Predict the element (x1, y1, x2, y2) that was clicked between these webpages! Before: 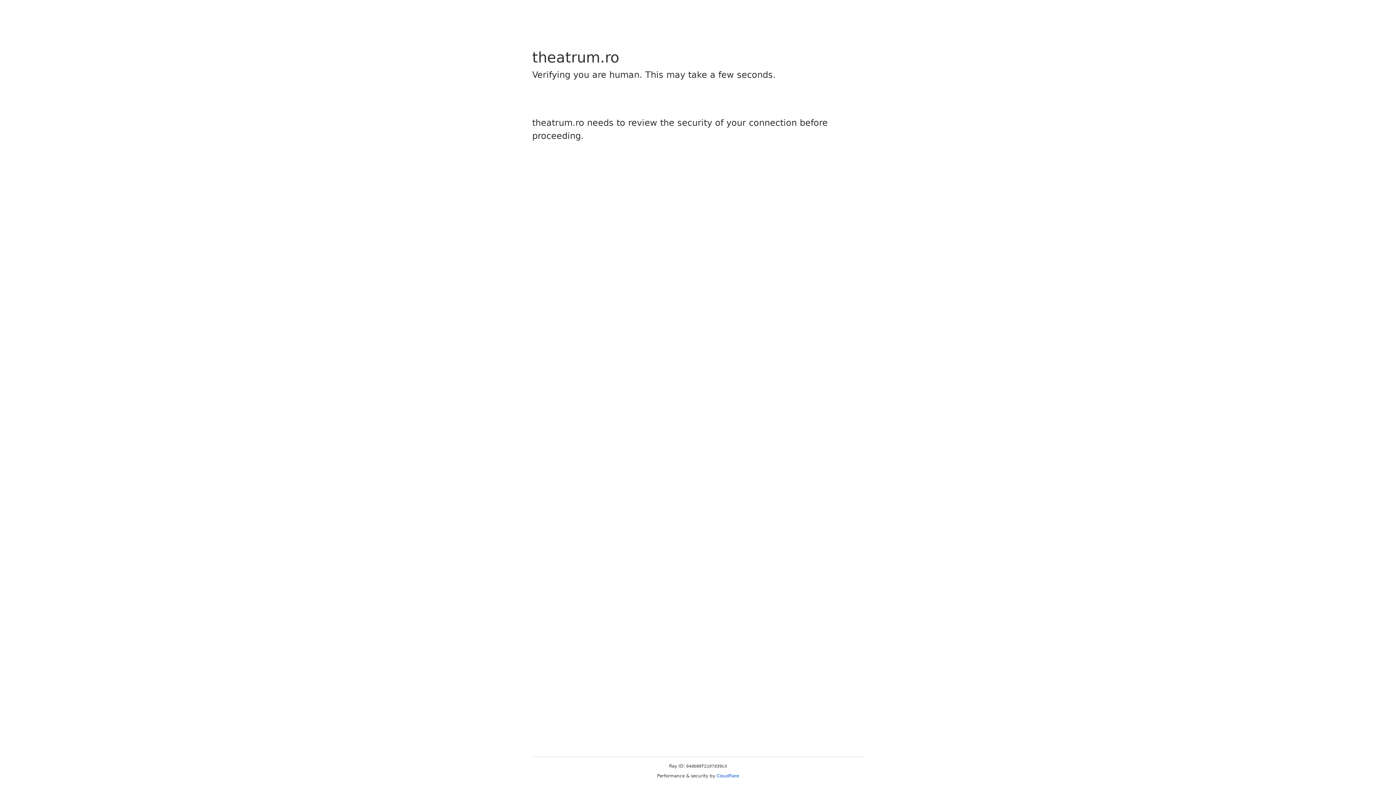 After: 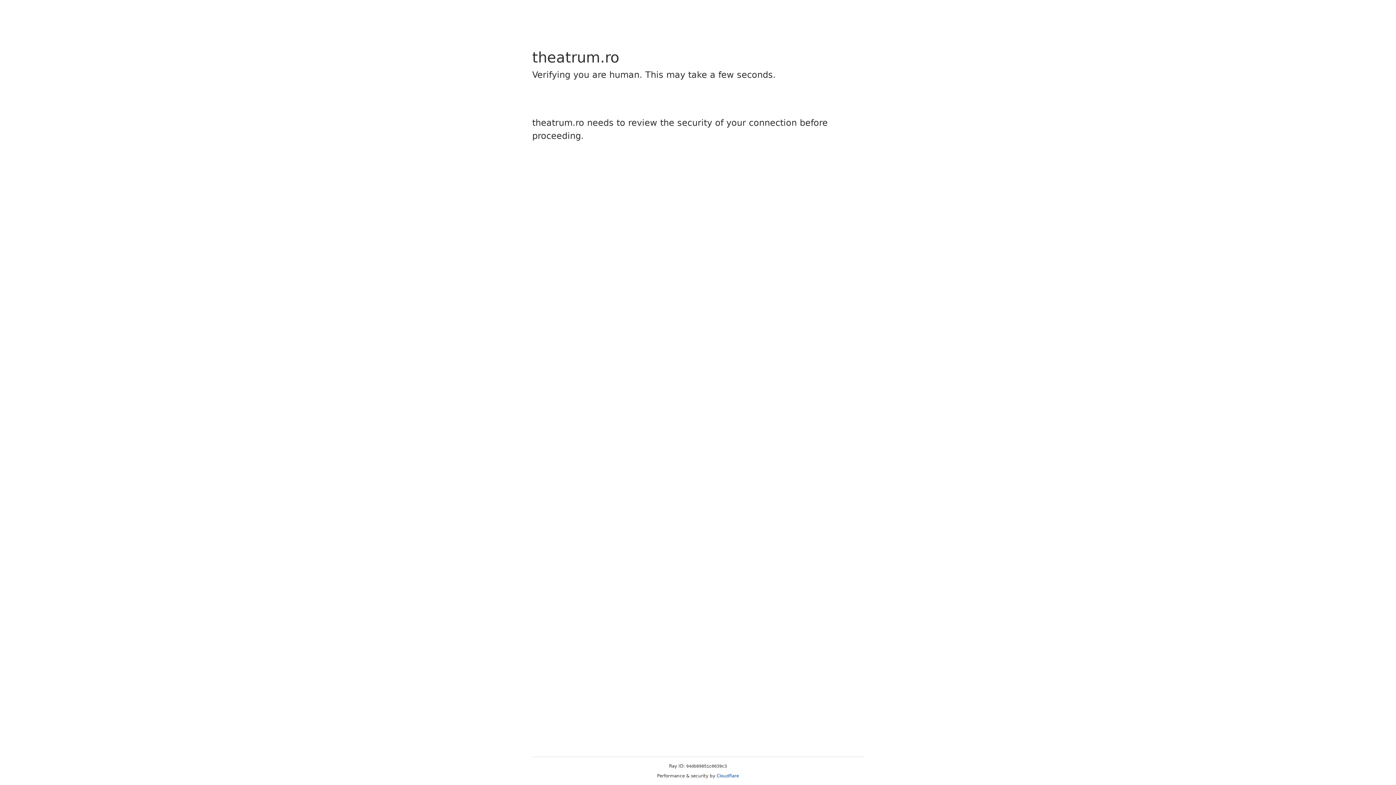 Action: bbox: (716, 773, 739, 778) label: Cloudflare